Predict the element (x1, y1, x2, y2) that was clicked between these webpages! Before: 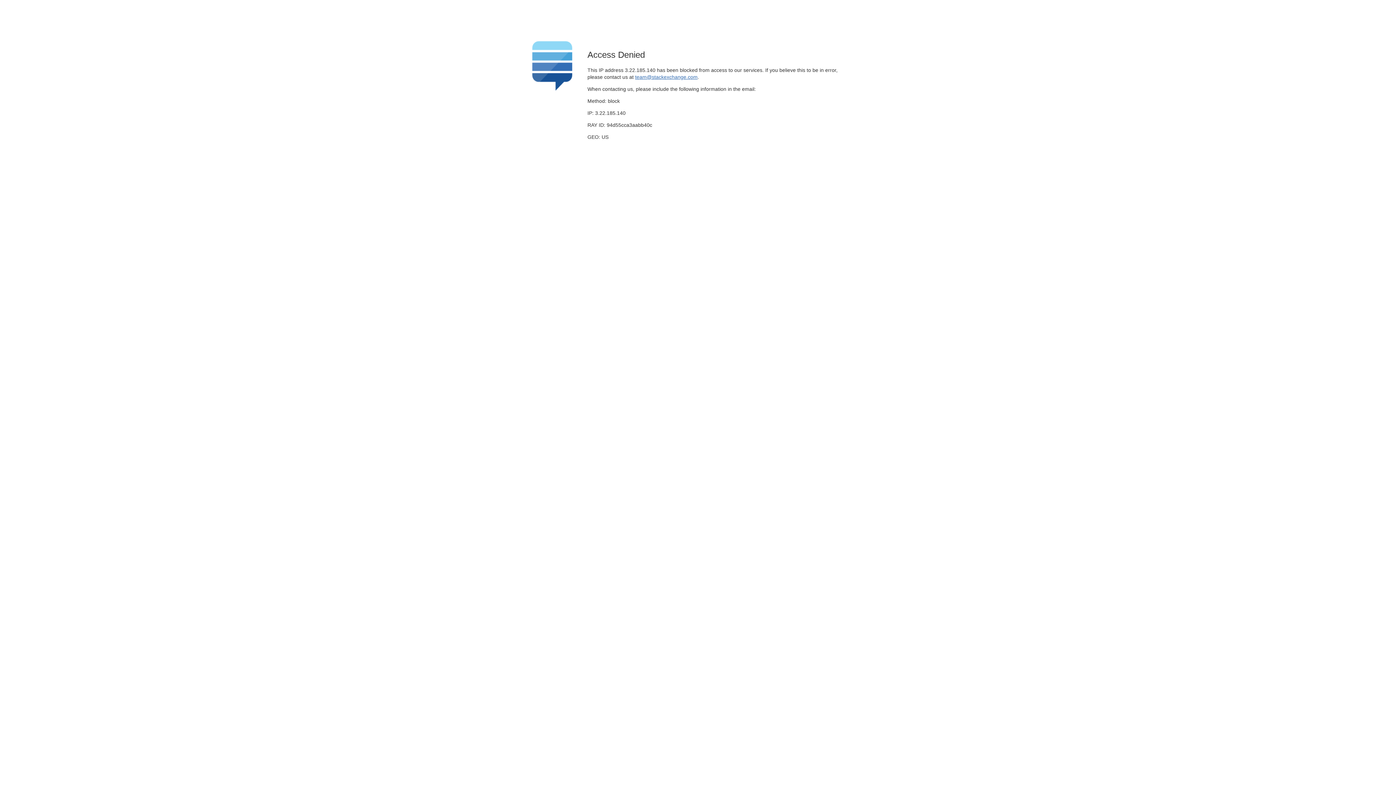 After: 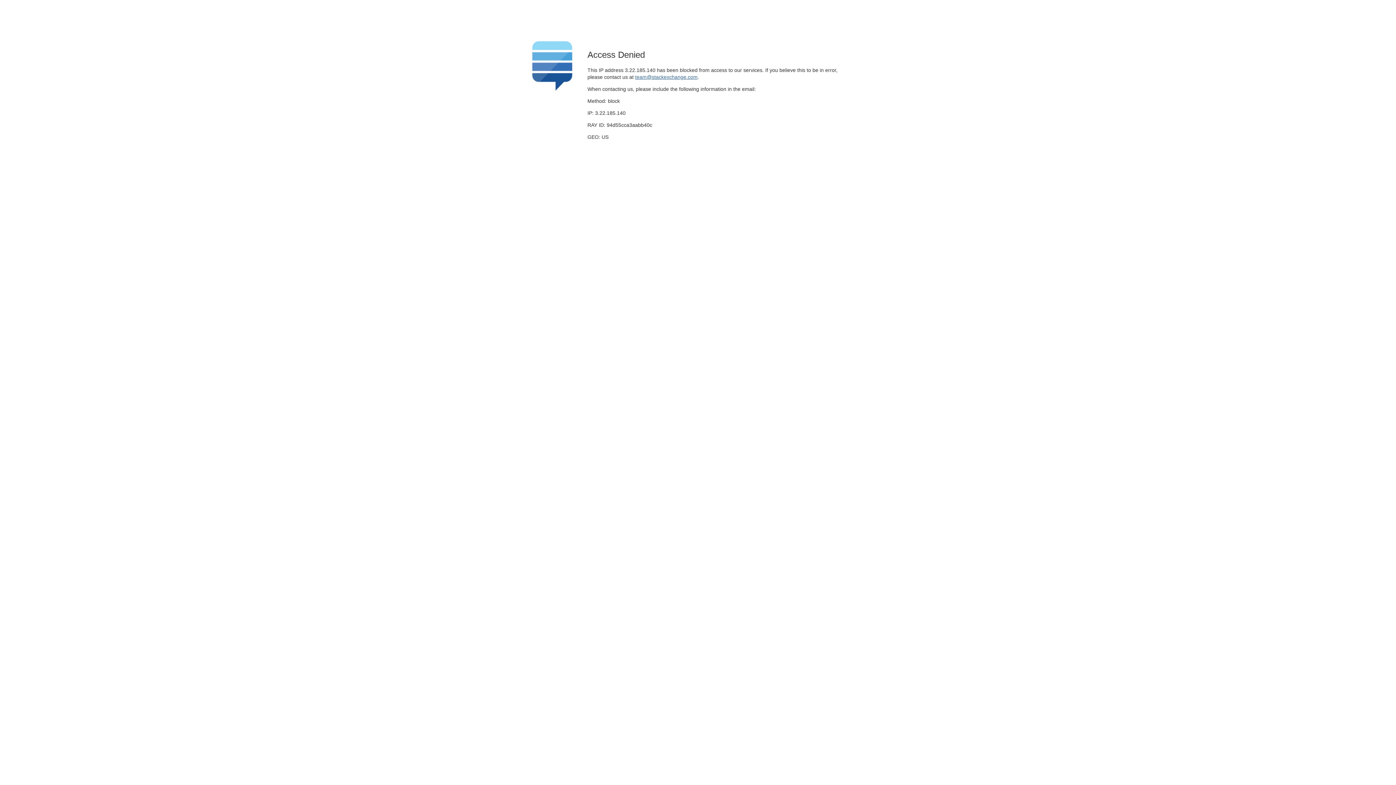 Action: bbox: (635, 74, 697, 79) label: team@stackexchange.com